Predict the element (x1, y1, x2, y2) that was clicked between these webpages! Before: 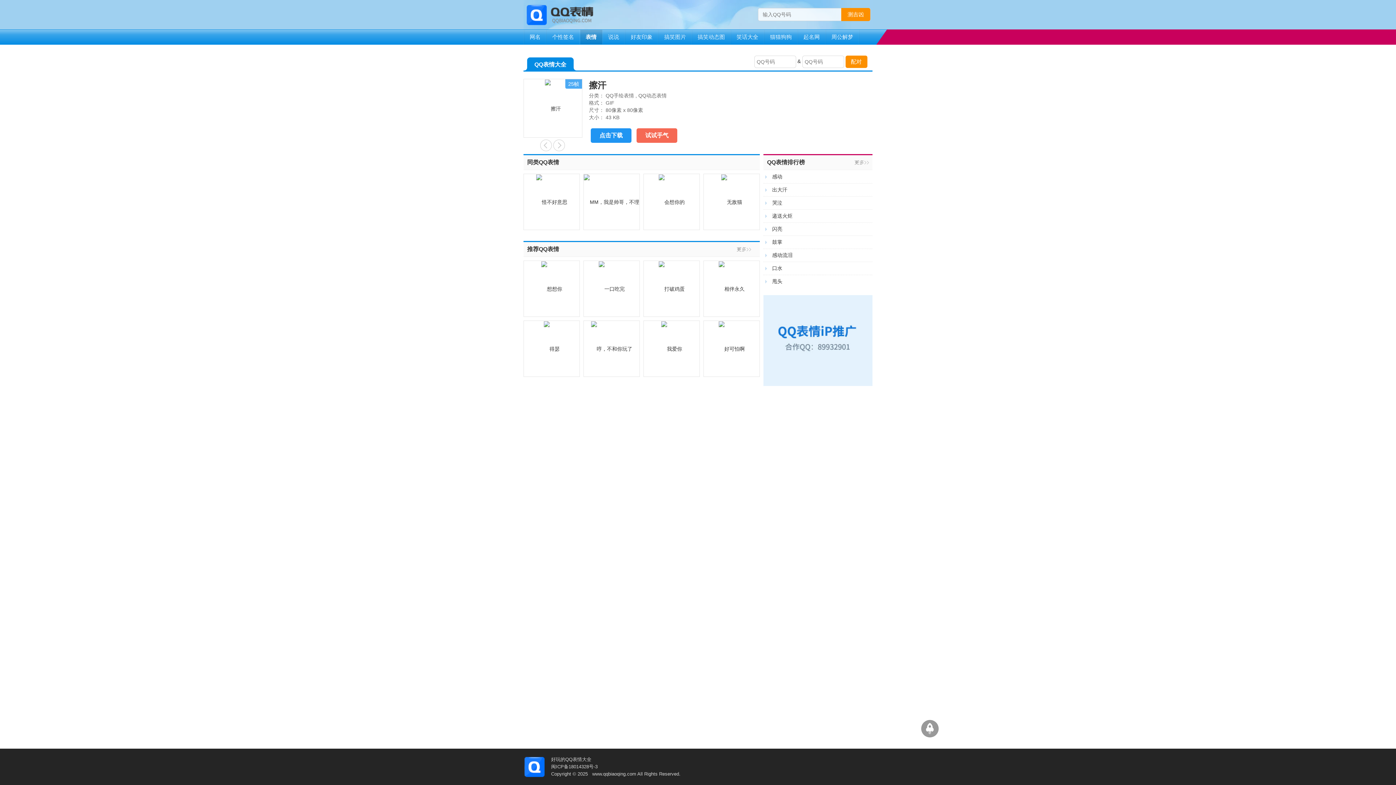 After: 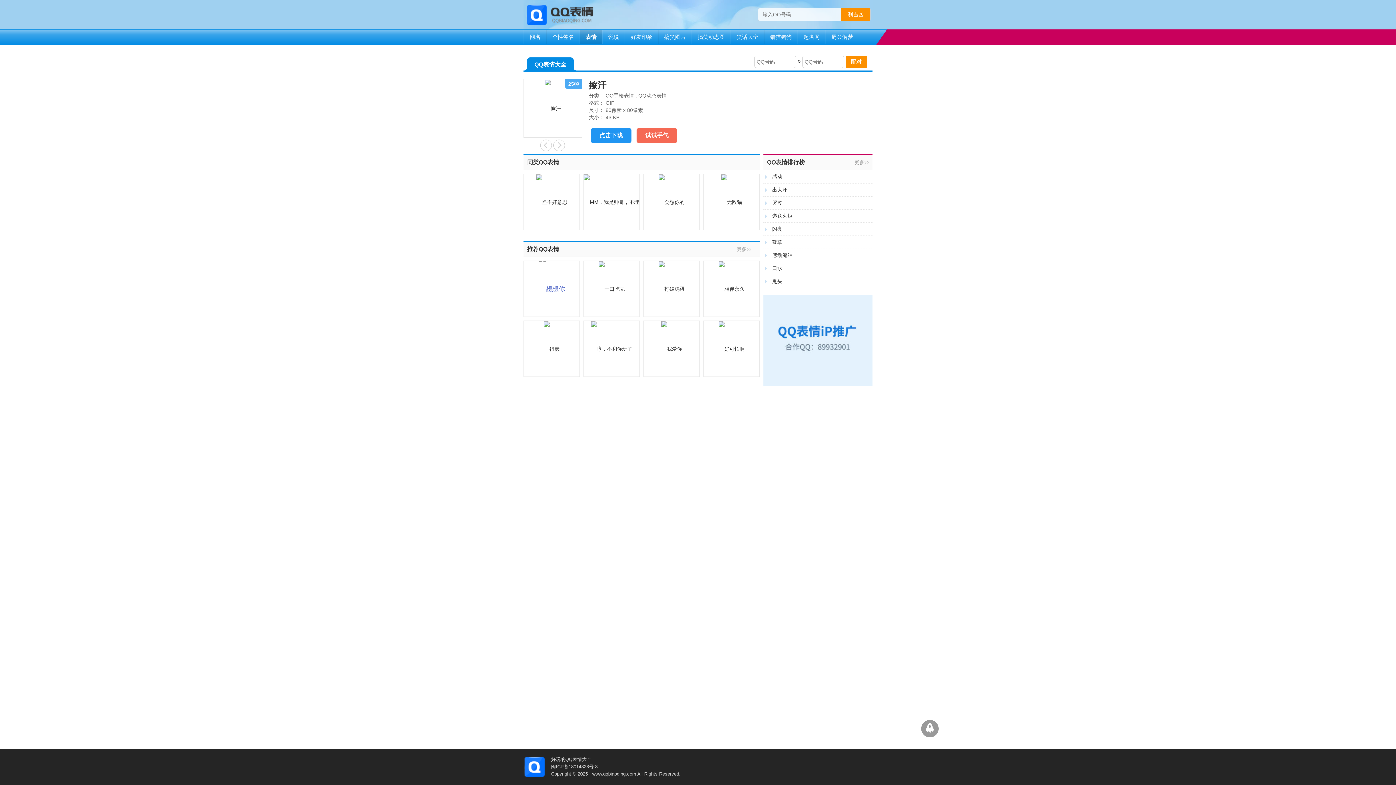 Action: bbox: (524, 261, 579, 316)